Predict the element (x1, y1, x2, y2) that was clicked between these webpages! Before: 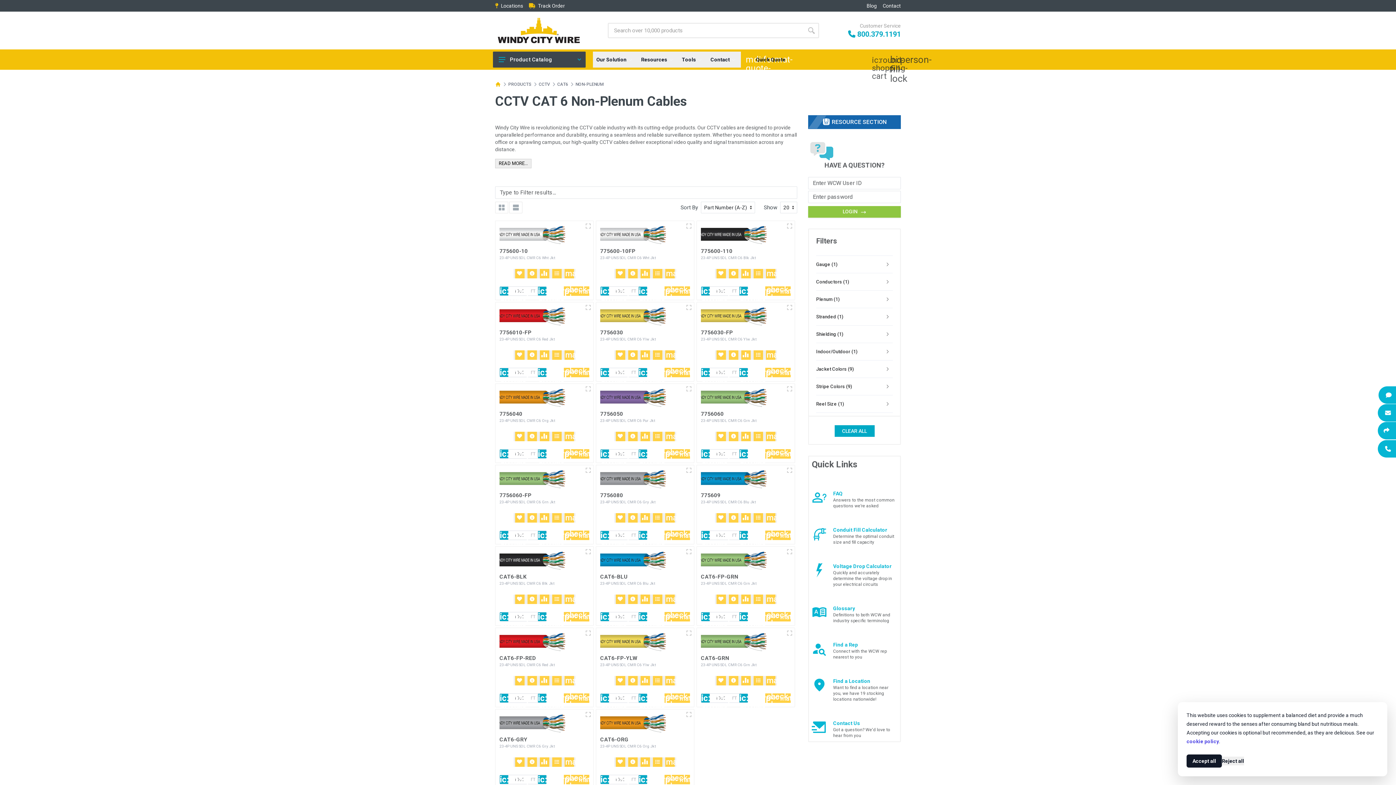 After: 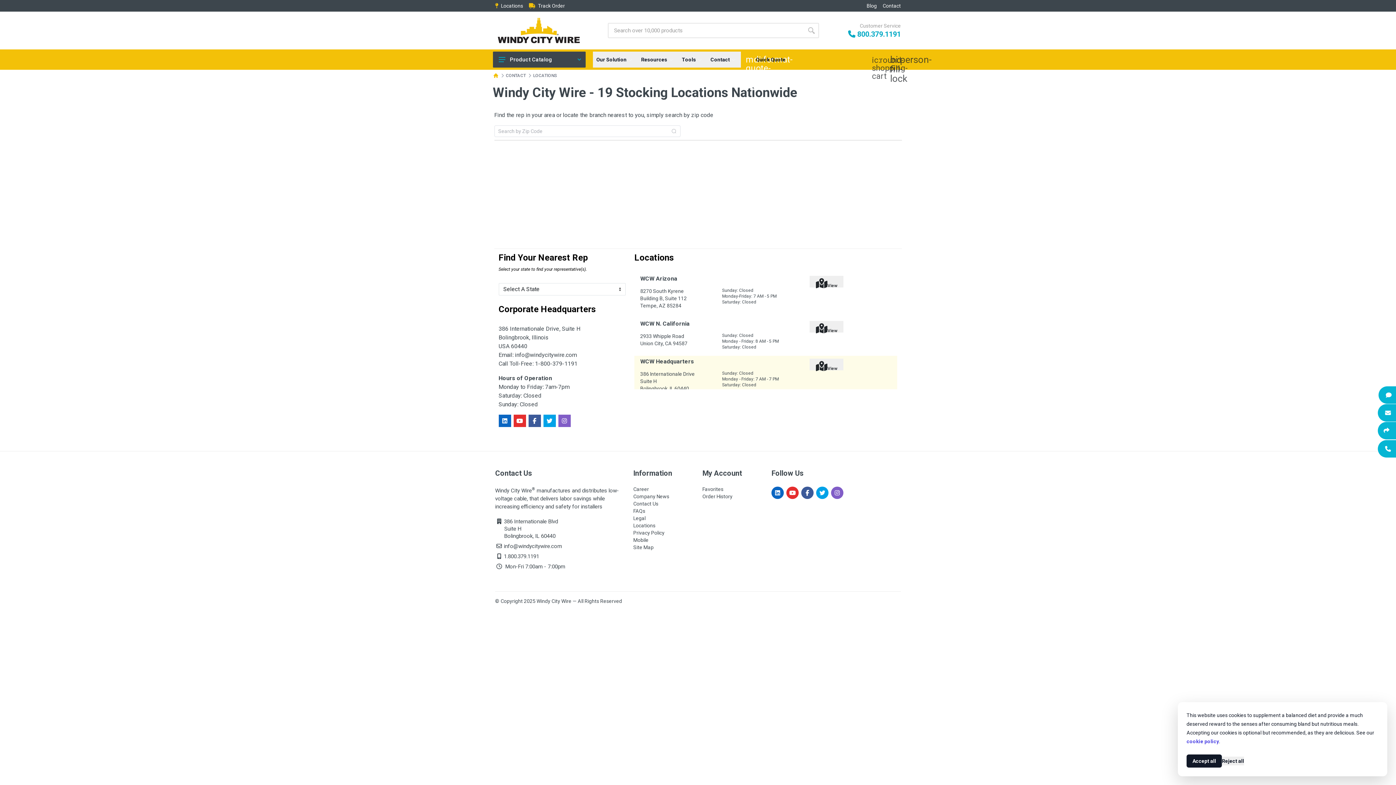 Action: label: Locations bbox: (633, 681, 655, 687)